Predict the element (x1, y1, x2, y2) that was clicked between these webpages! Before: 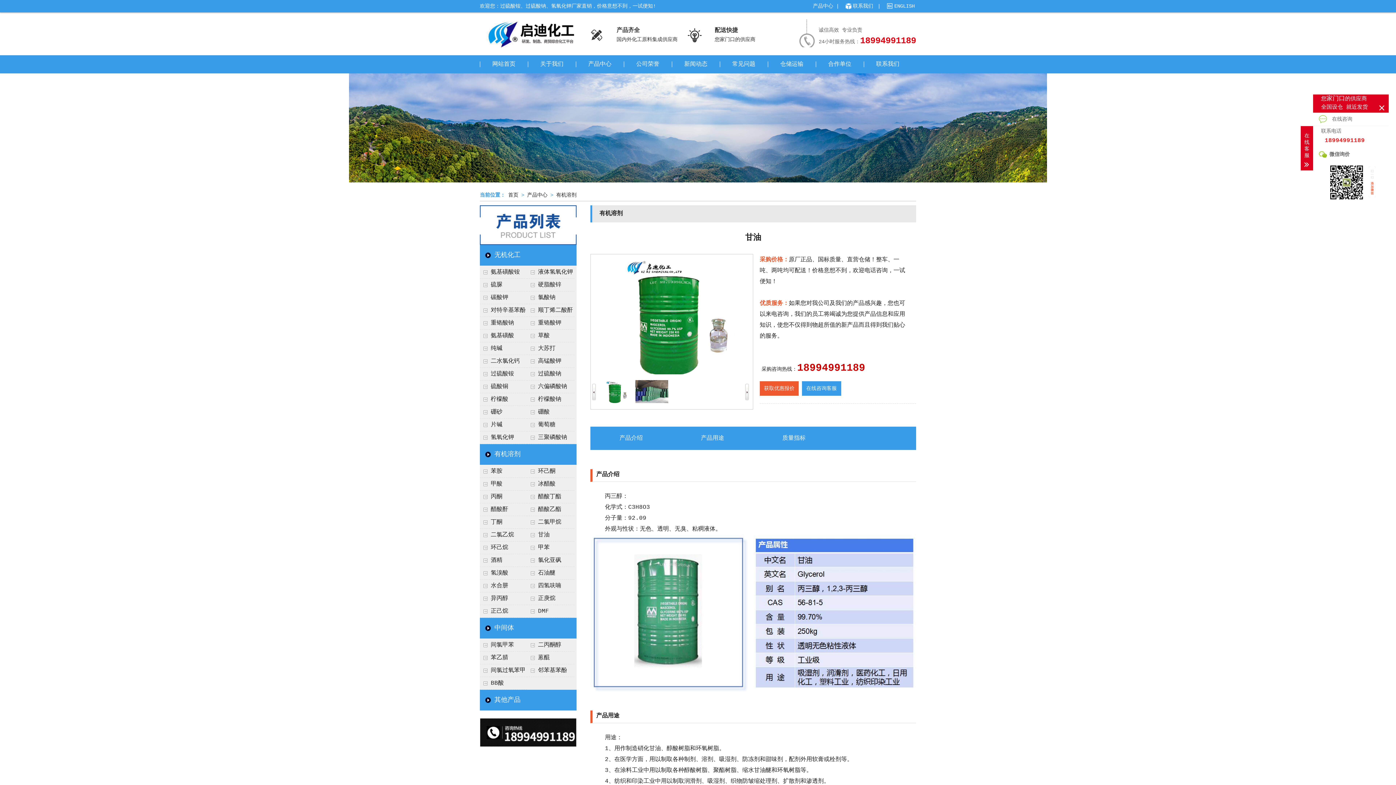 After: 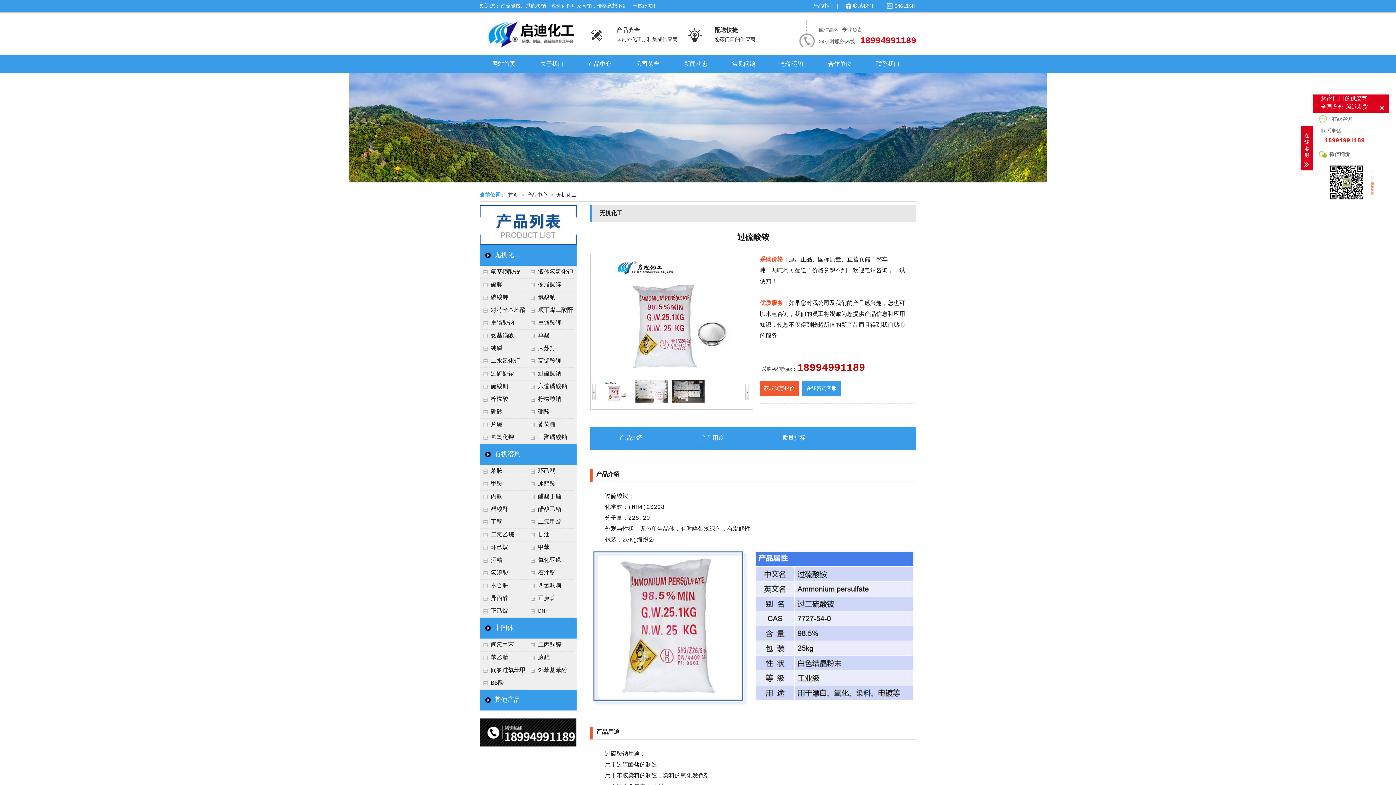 Action: label: 过硫酸铵 bbox: (480, 367, 527, 380)